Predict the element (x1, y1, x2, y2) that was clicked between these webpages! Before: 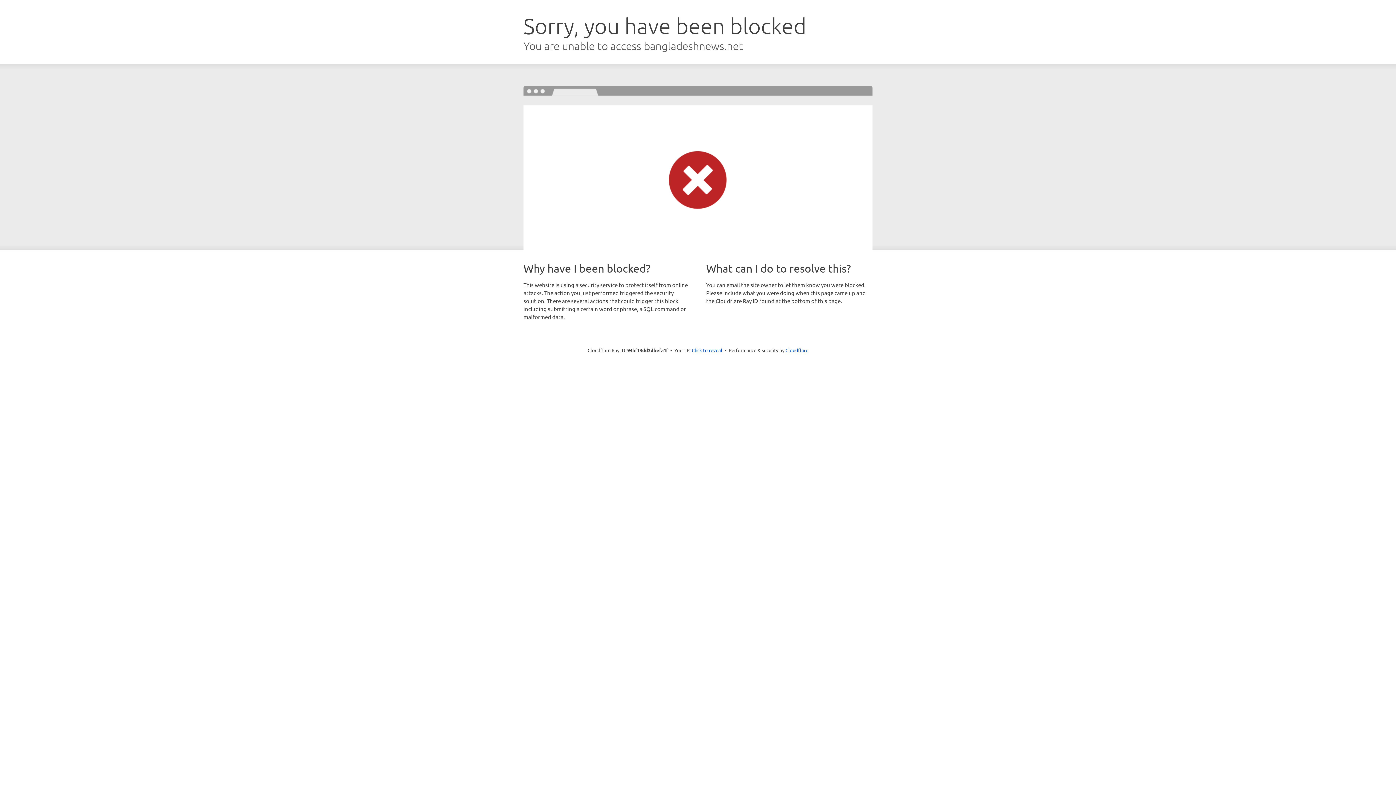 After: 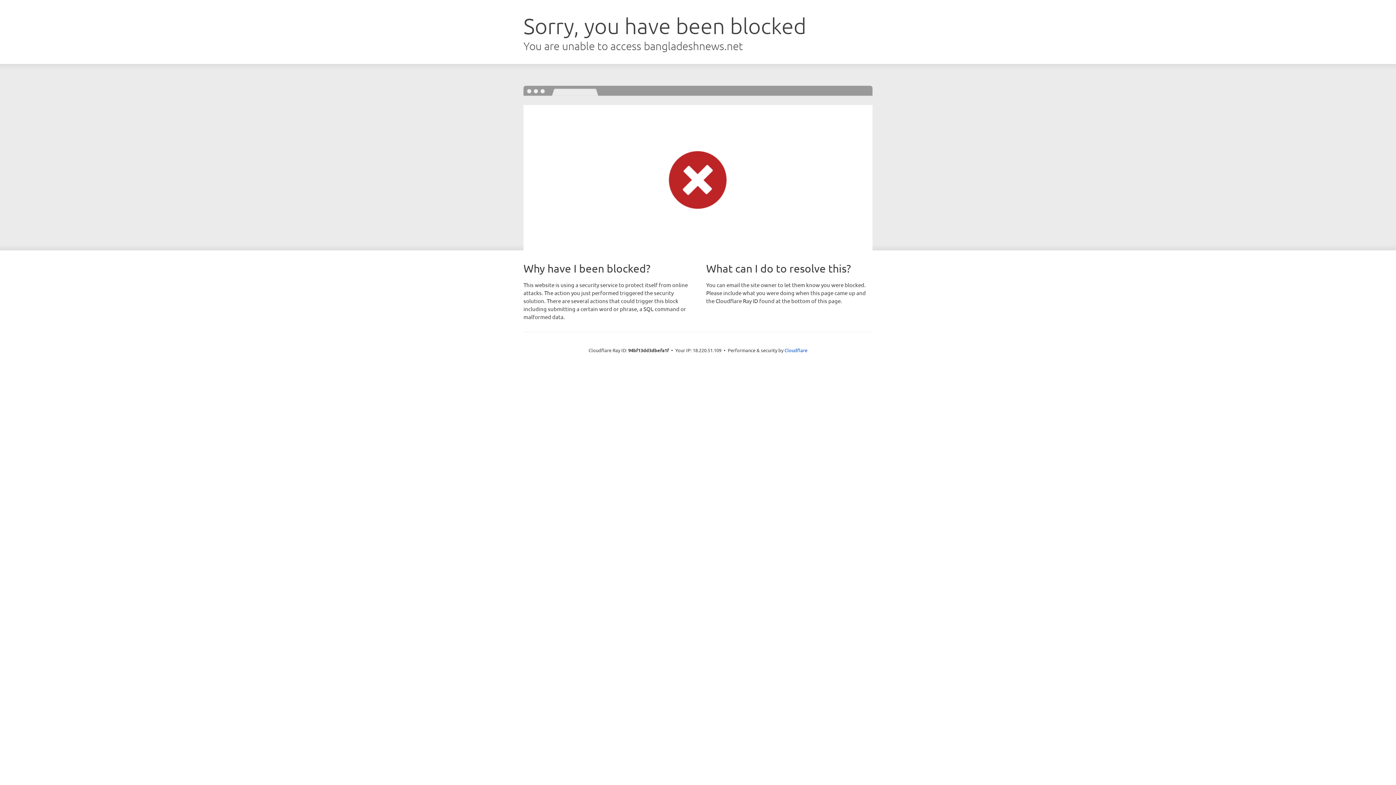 Action: label: Click to reveal bbox: (692, 346, 722, 353)